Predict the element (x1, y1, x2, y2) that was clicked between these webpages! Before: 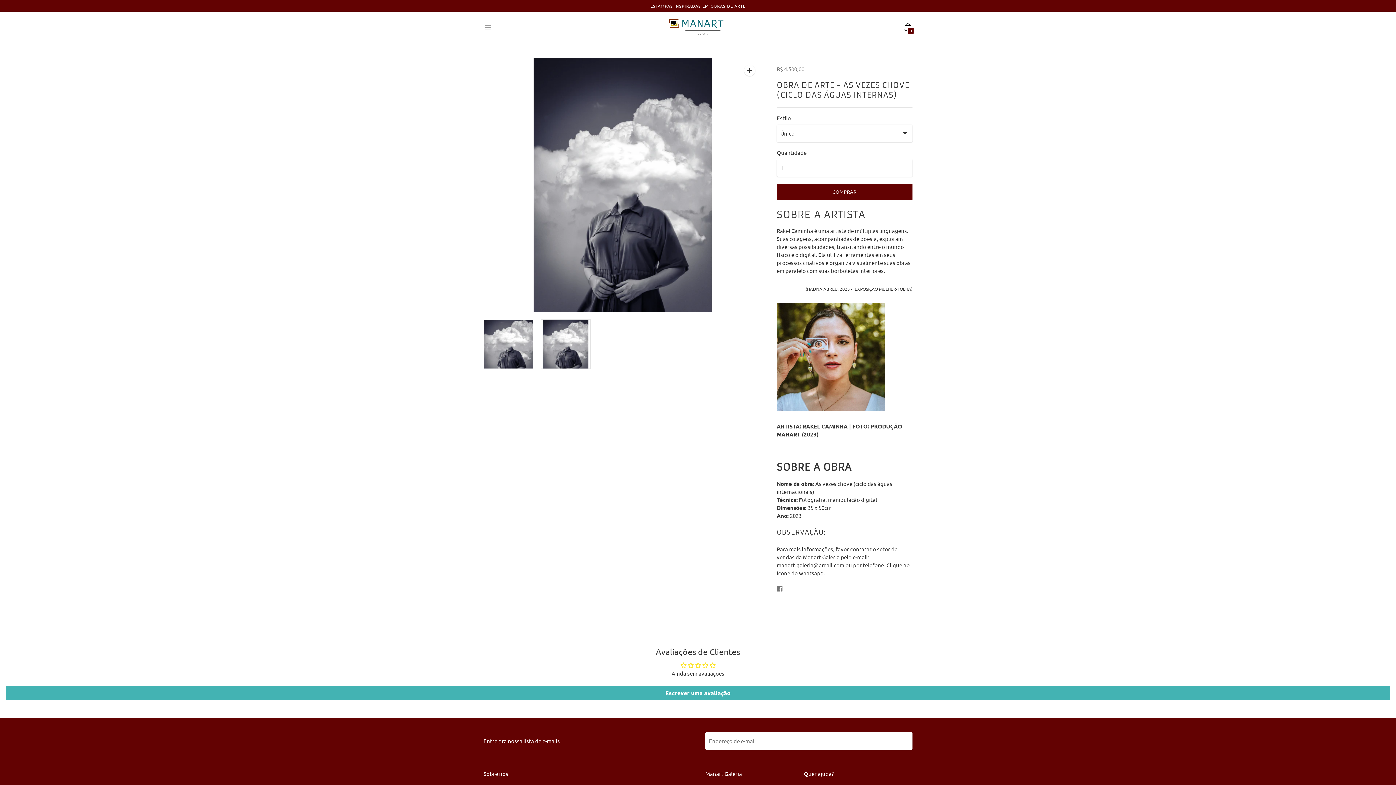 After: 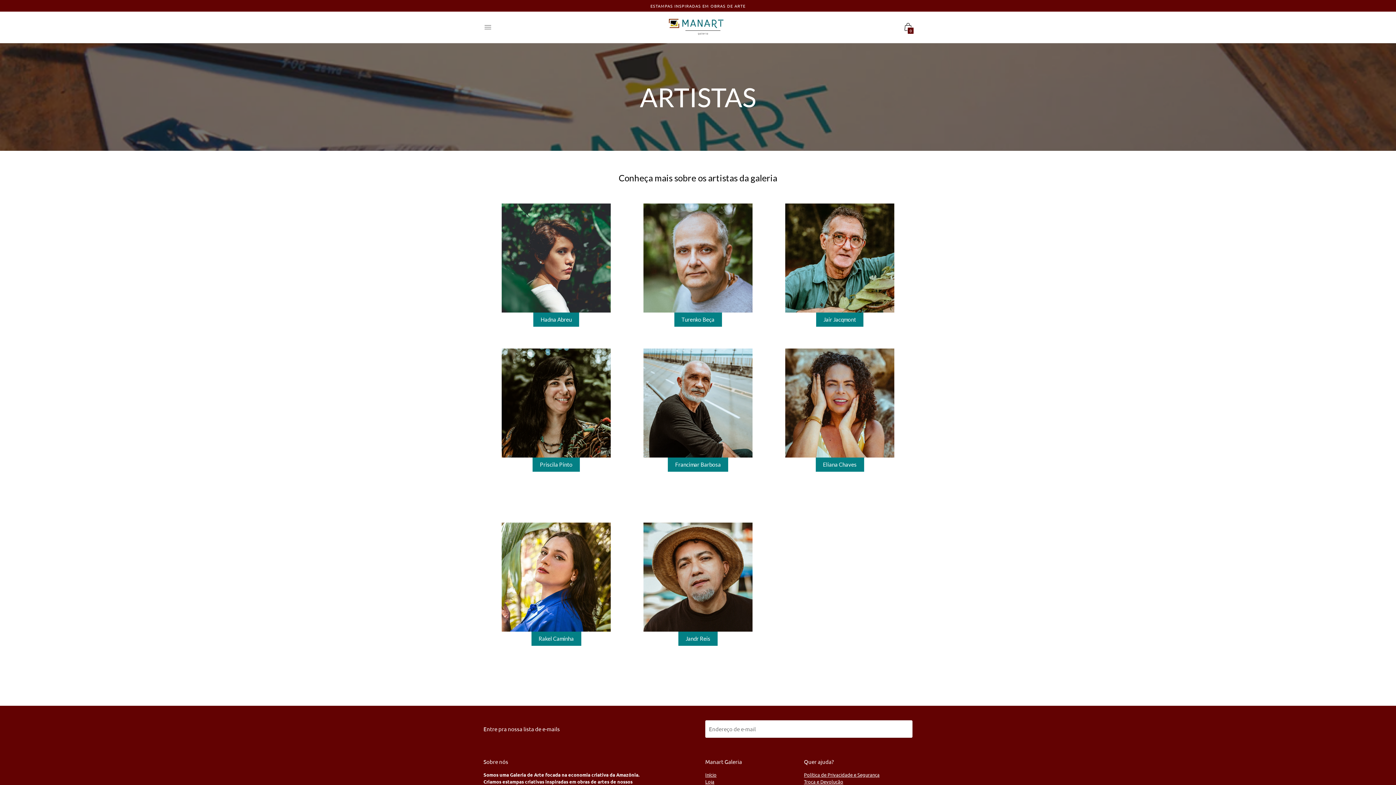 Action: label: ESTAMPAS INSPIRADAS EM OBRAS DE ARTE bbox: (650, 2, 745, 8)